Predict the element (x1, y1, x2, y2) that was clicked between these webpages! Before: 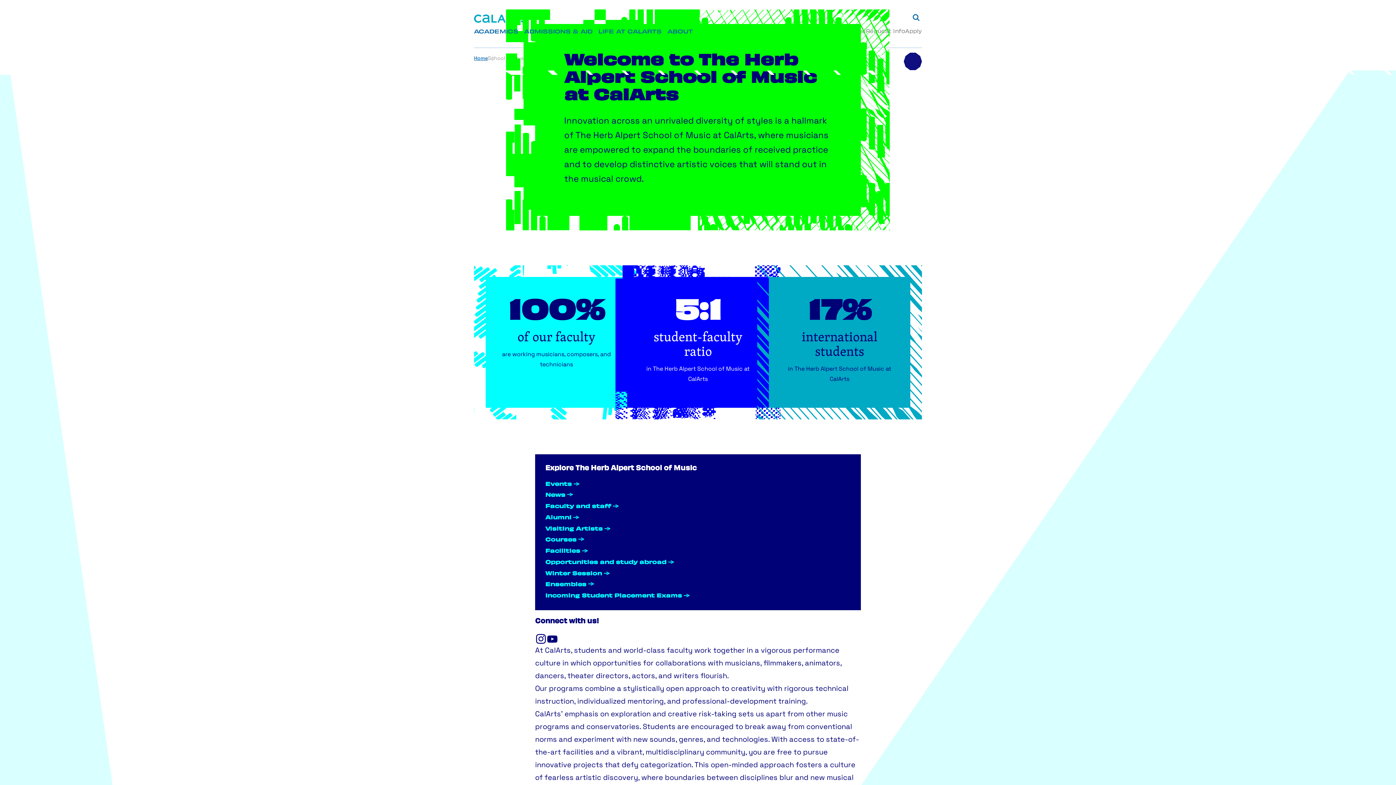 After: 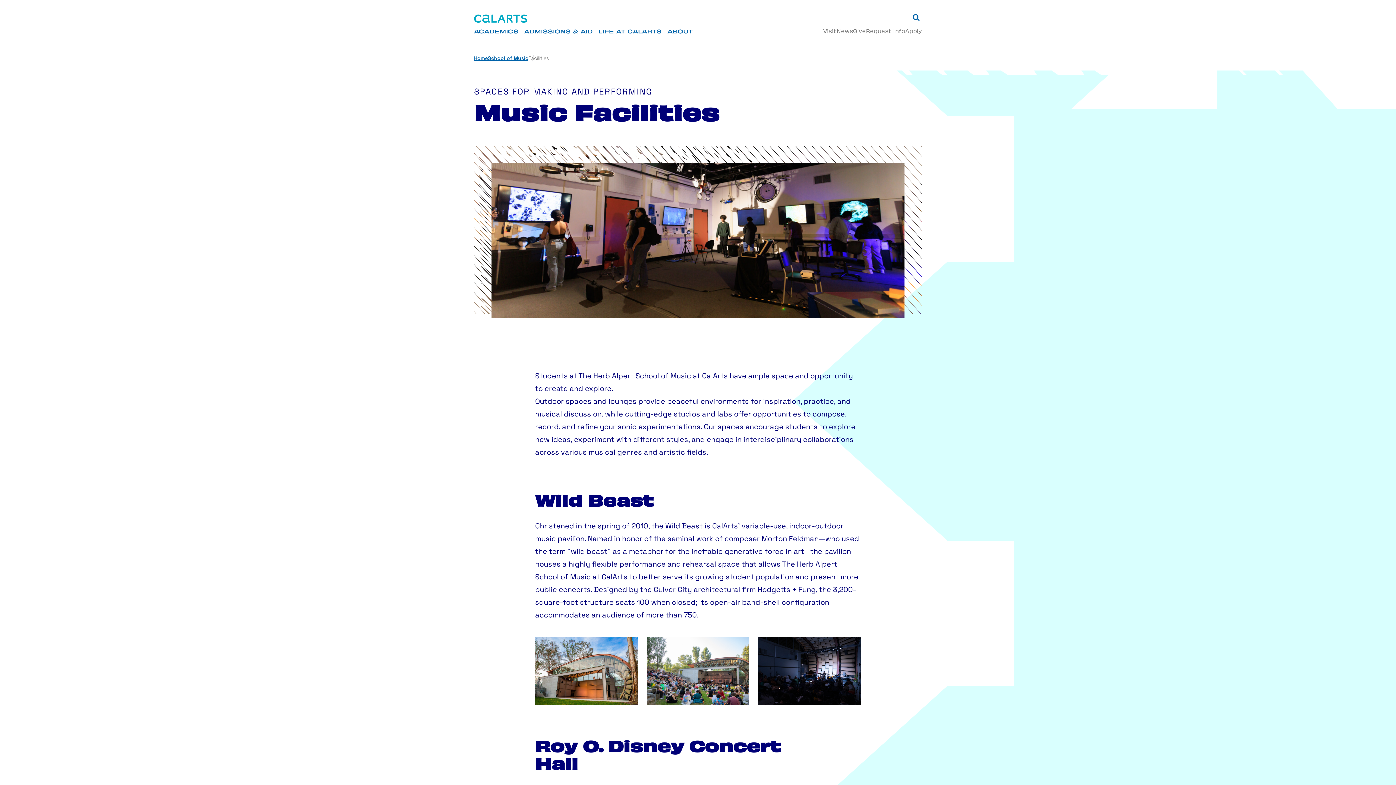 Action: bbox: (545, 549, 580, 554) label: Facilities